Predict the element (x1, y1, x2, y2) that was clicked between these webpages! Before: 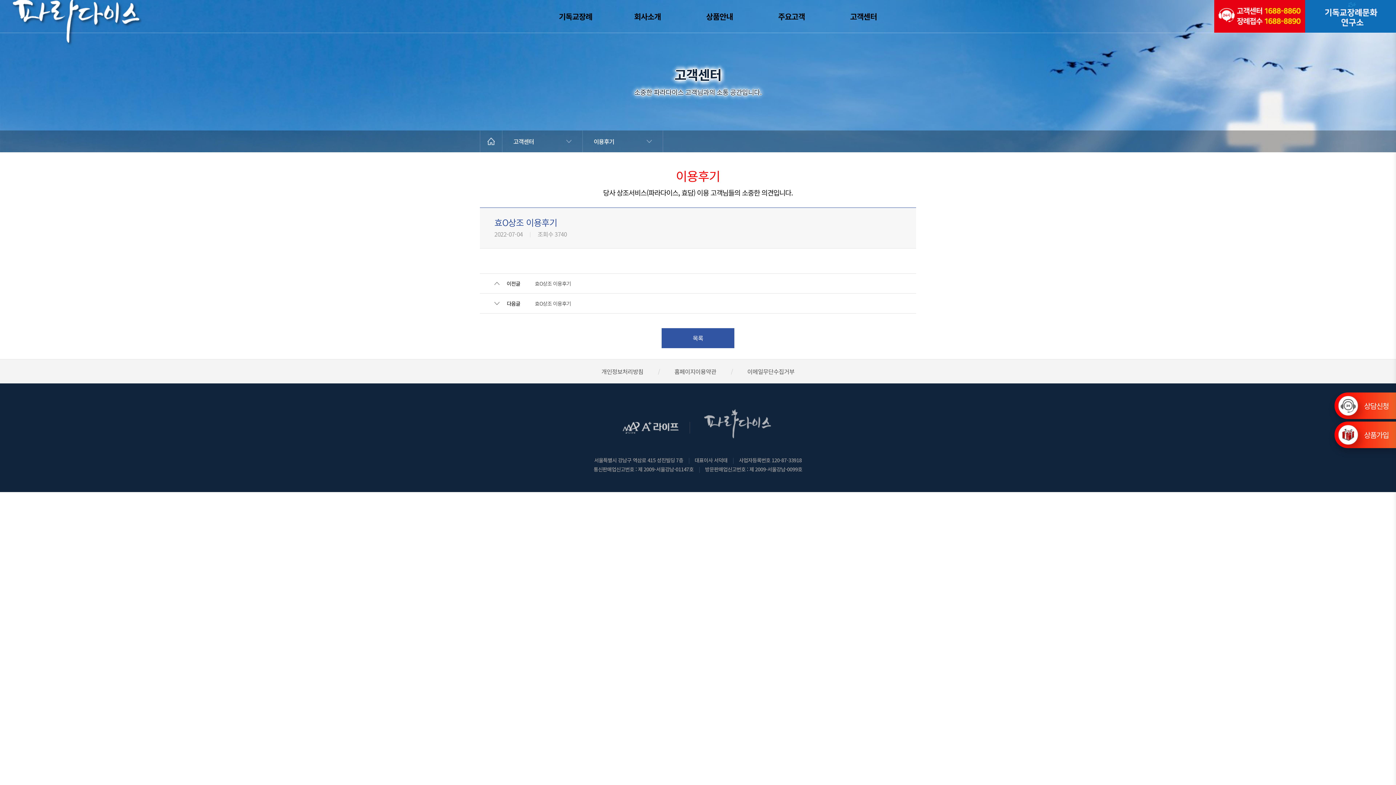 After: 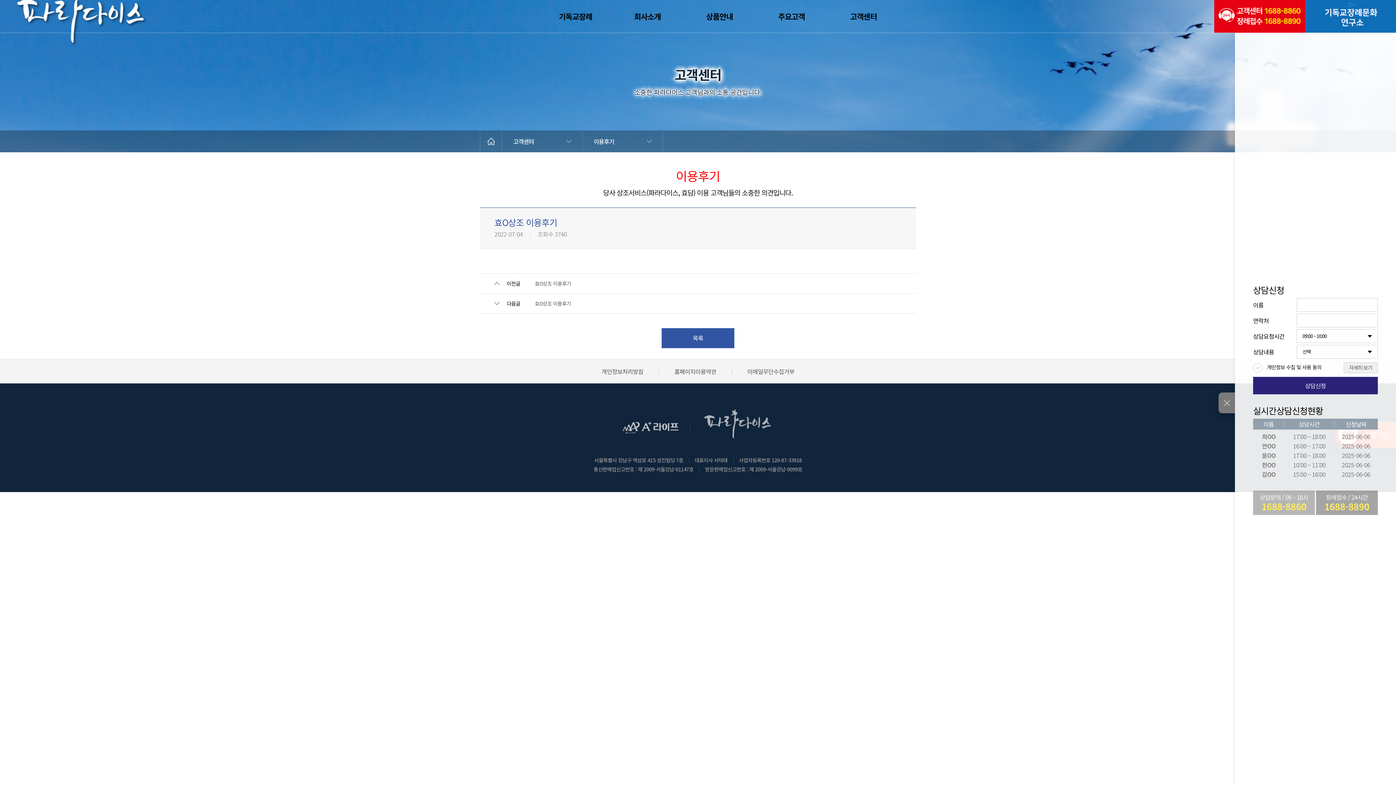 Action: bbox: (1334, 392, 1396, 419) label: 상담신청